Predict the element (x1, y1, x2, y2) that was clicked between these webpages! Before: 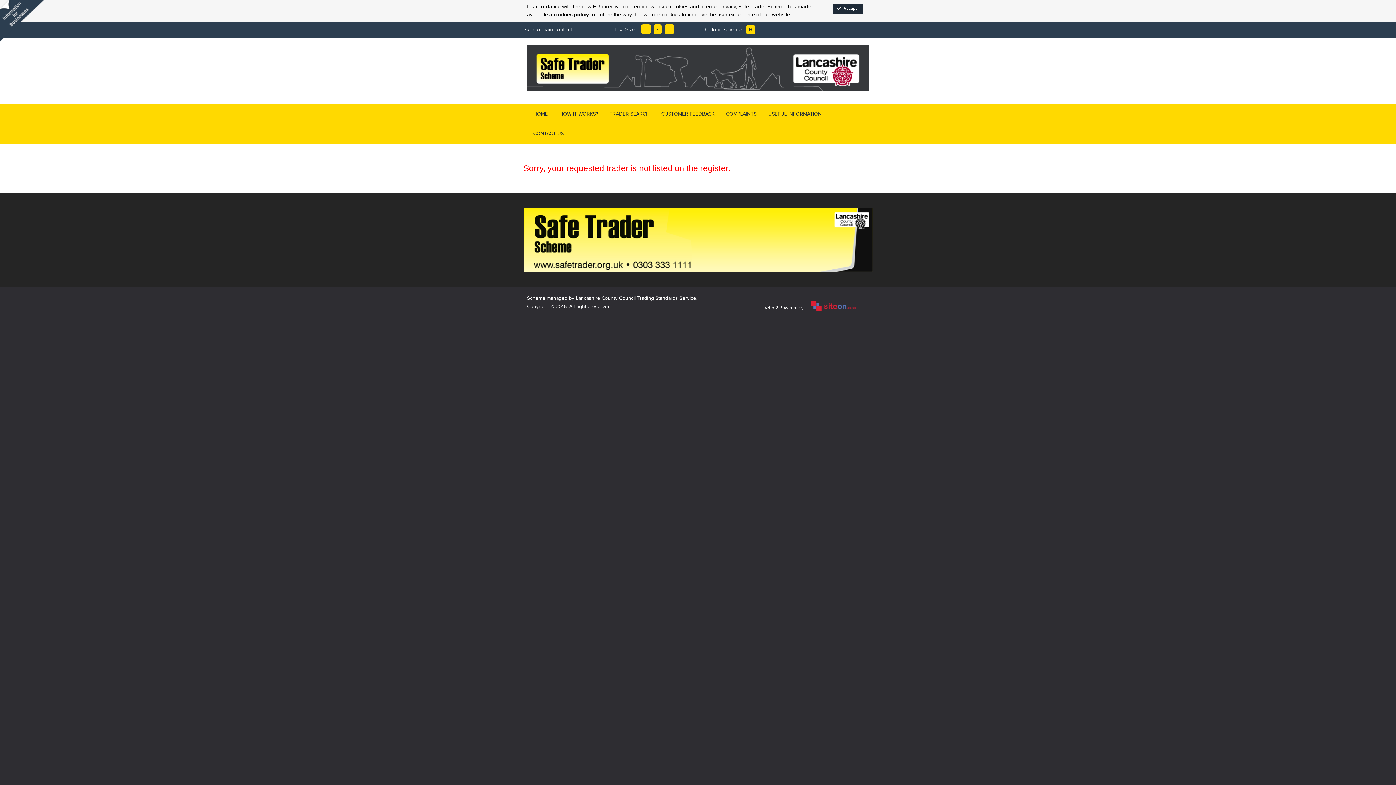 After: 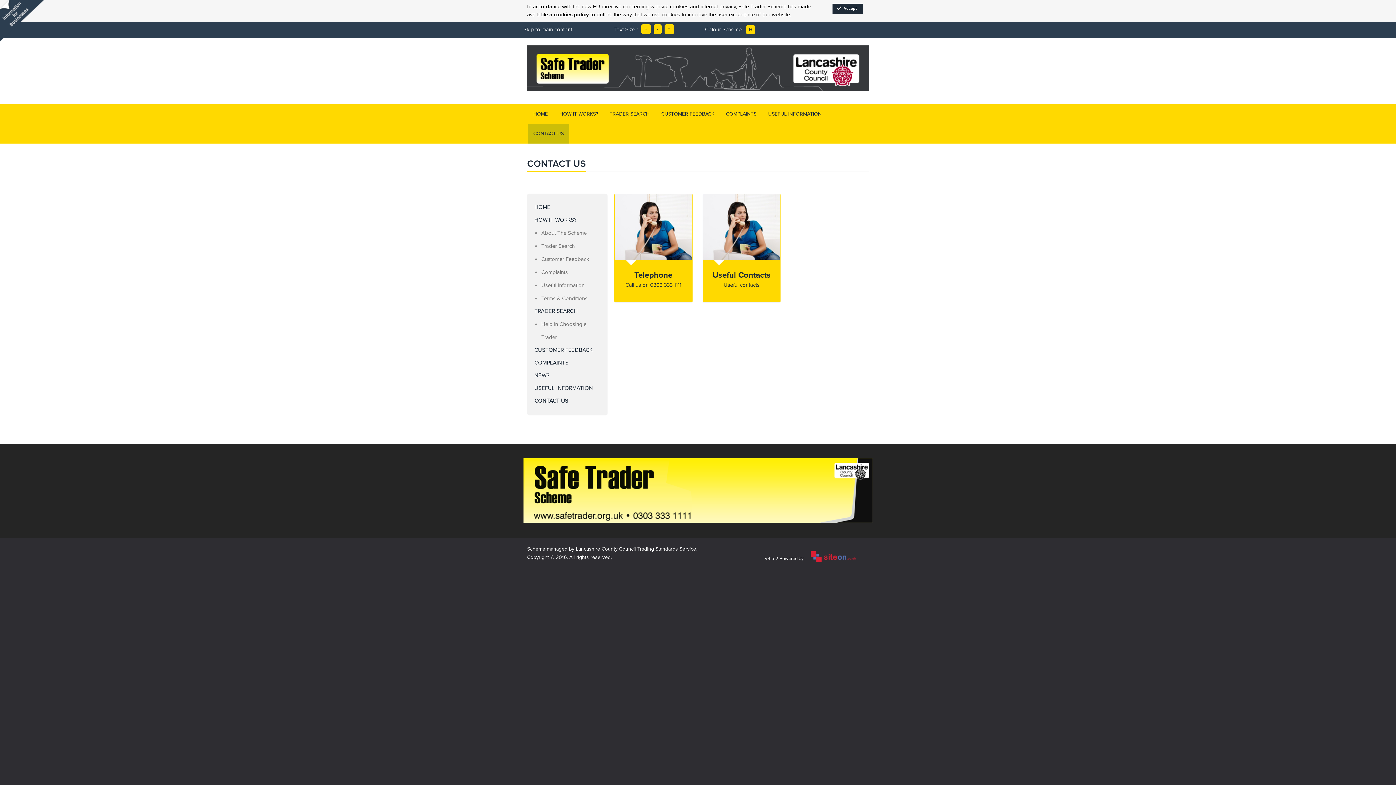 Action: bbox: (528, 124, 569, 143) label: CONTACT US